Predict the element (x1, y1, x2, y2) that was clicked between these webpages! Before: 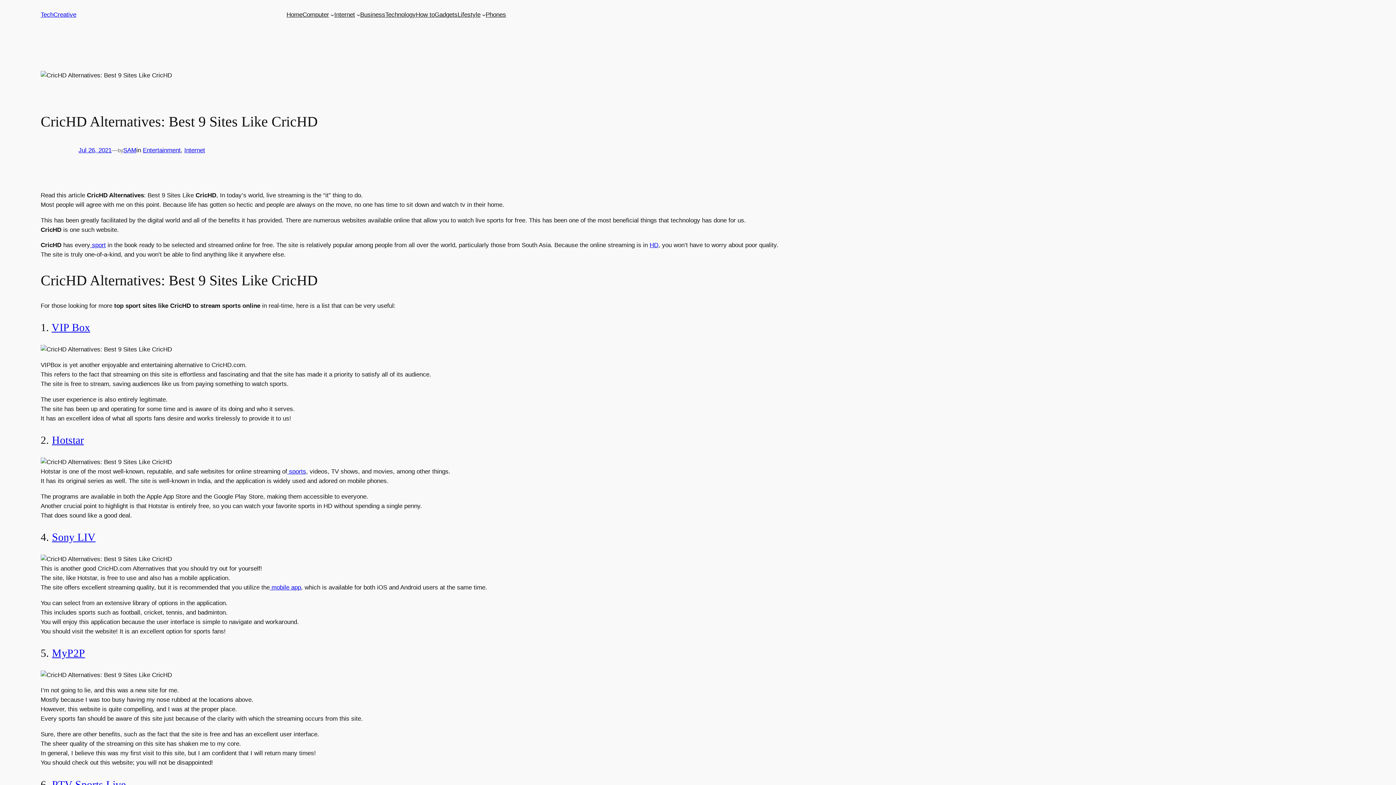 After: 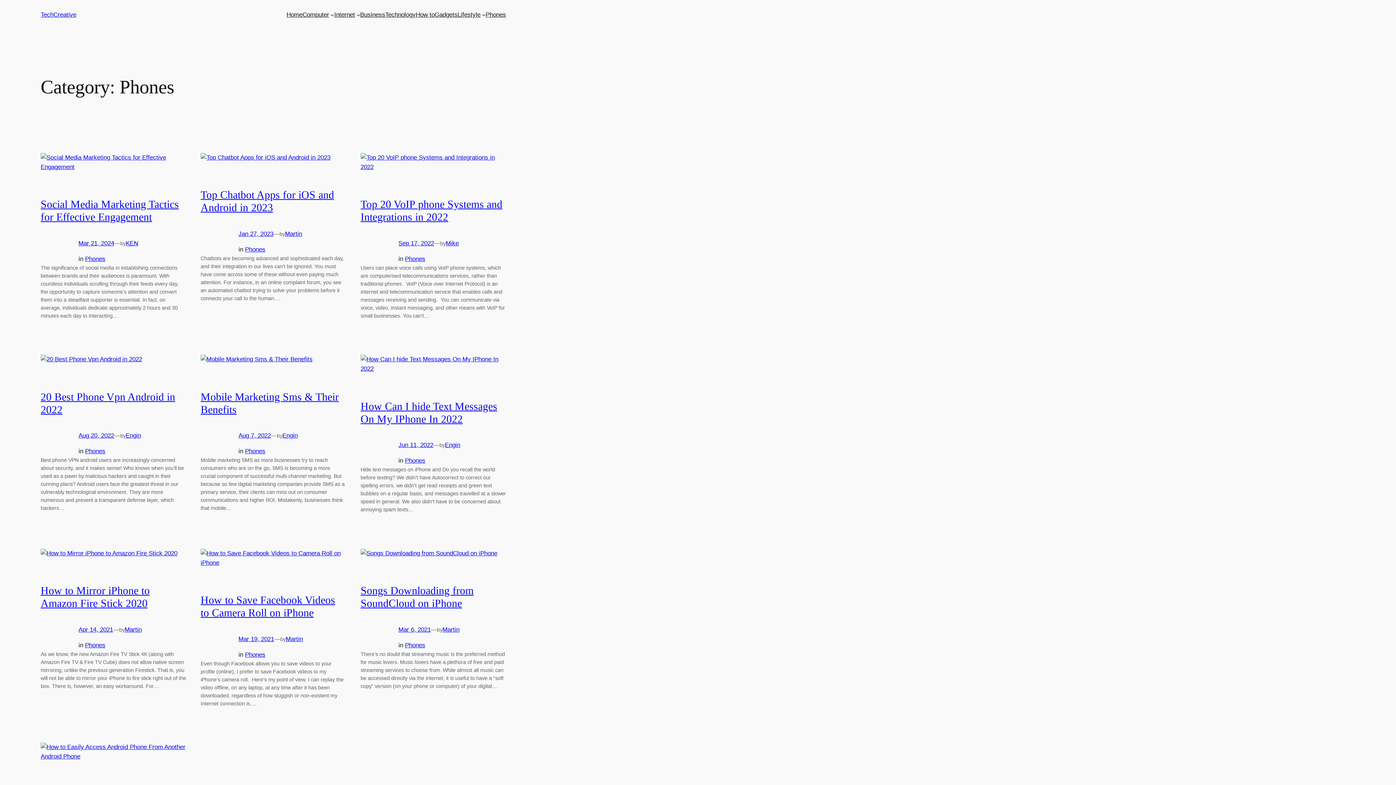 Action: label: Phones bbox: (485, 10, 506, 19)